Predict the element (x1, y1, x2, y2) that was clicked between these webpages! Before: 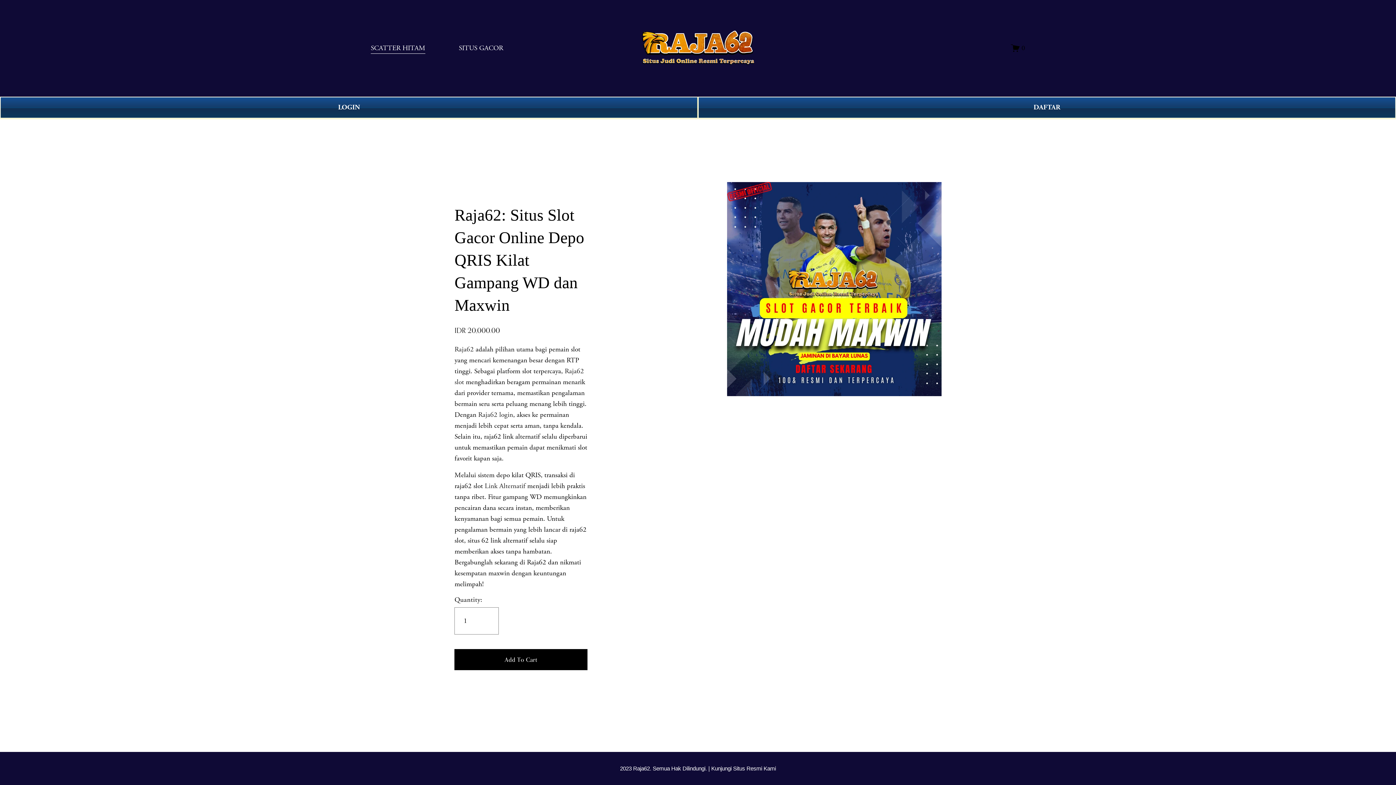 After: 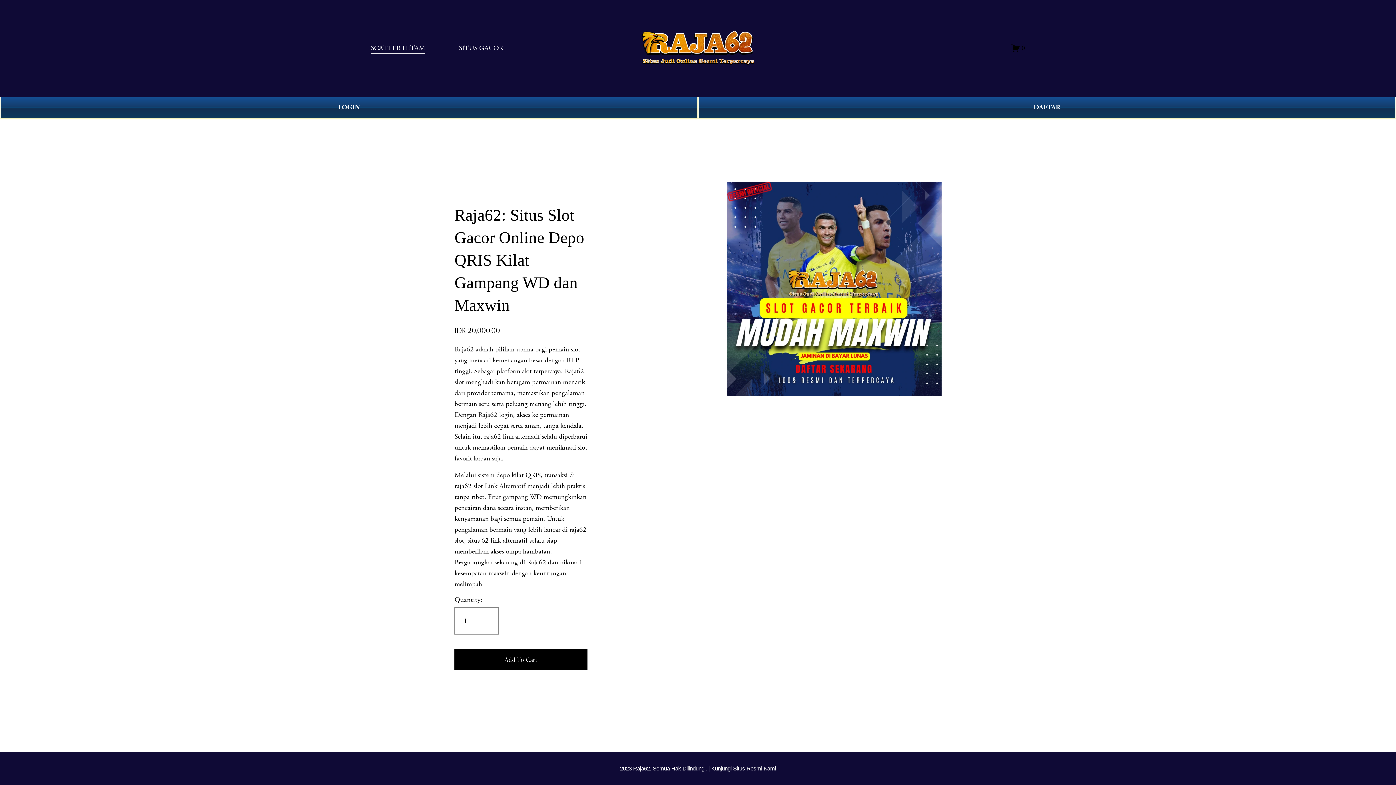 Action: label: Link Alternatif bbox: (484, 481, 525, 490)